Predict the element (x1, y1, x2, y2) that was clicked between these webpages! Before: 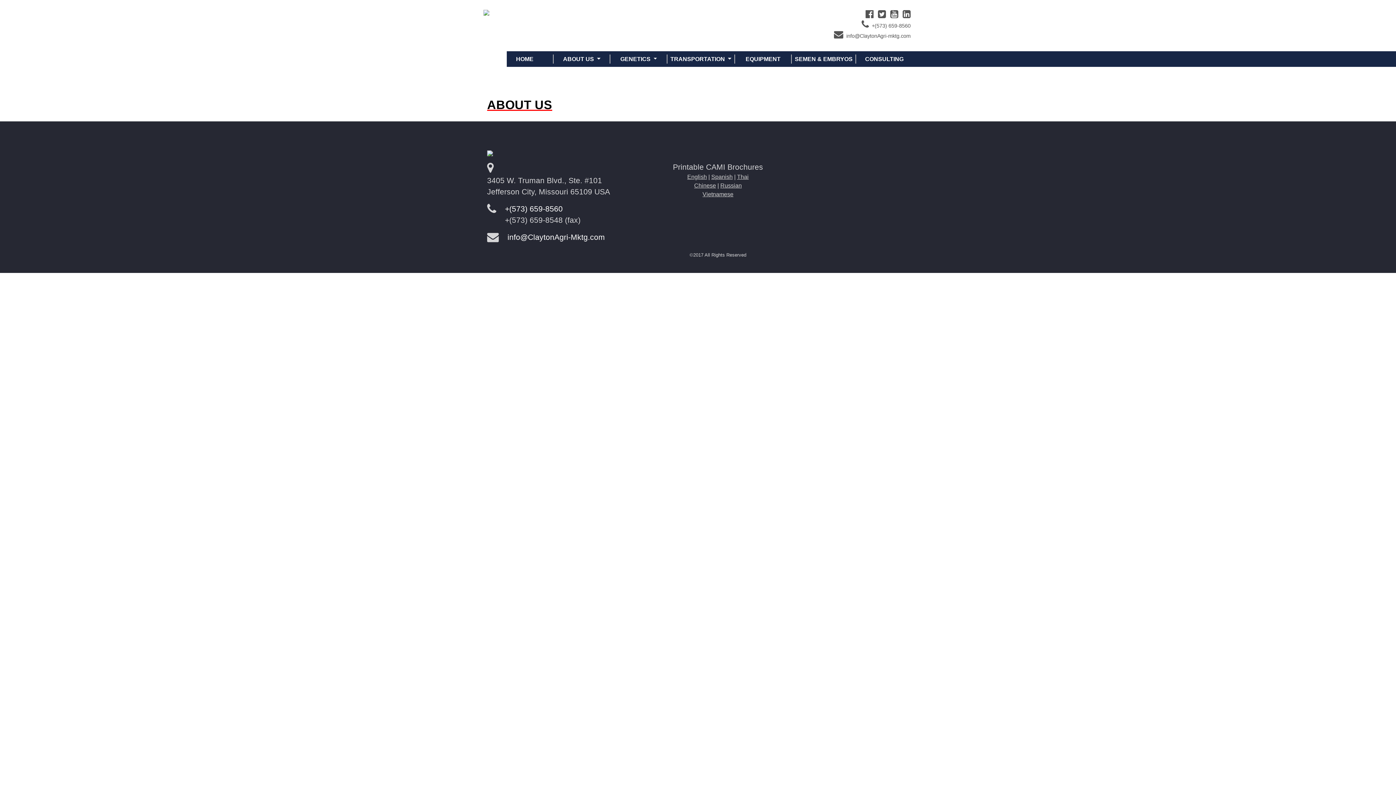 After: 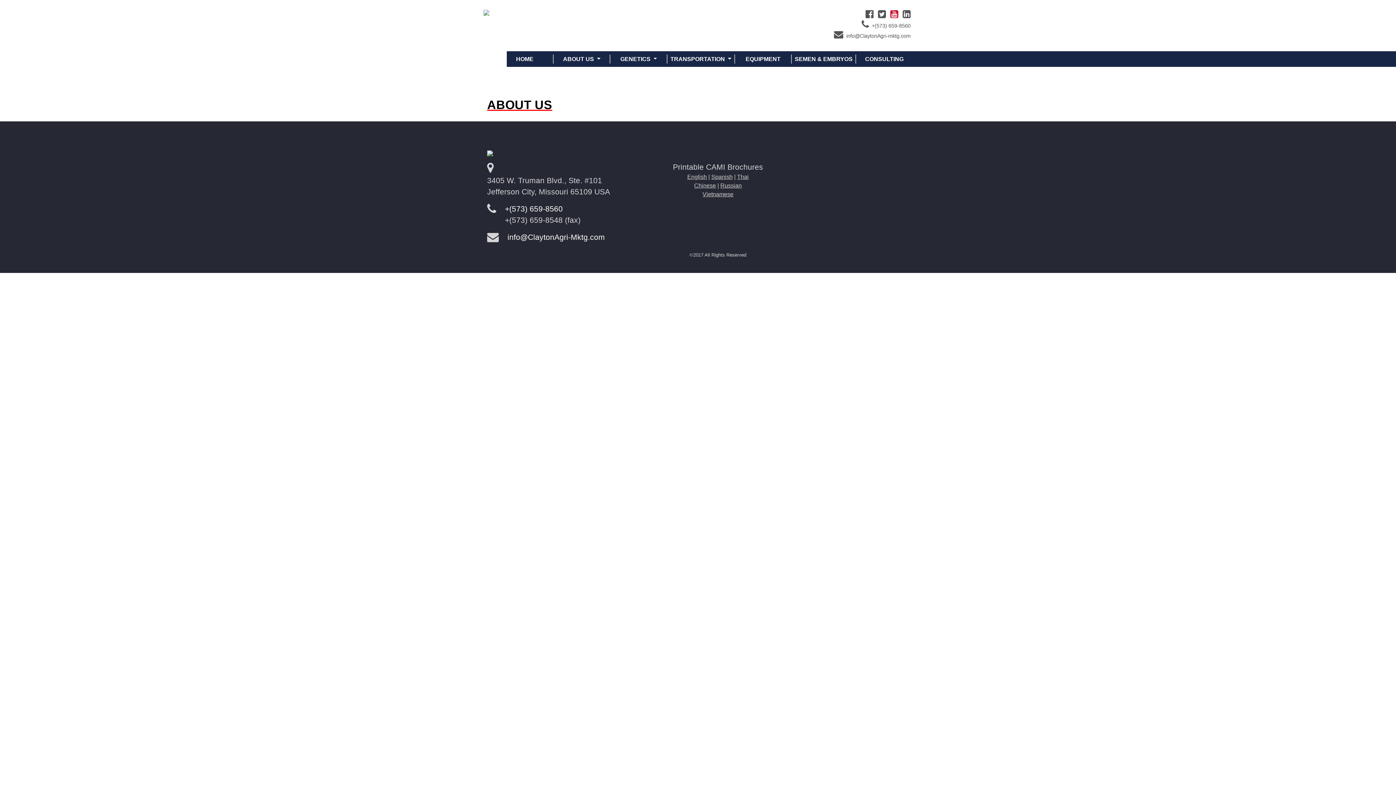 Action: bbox: (890, 12, 898, 18)